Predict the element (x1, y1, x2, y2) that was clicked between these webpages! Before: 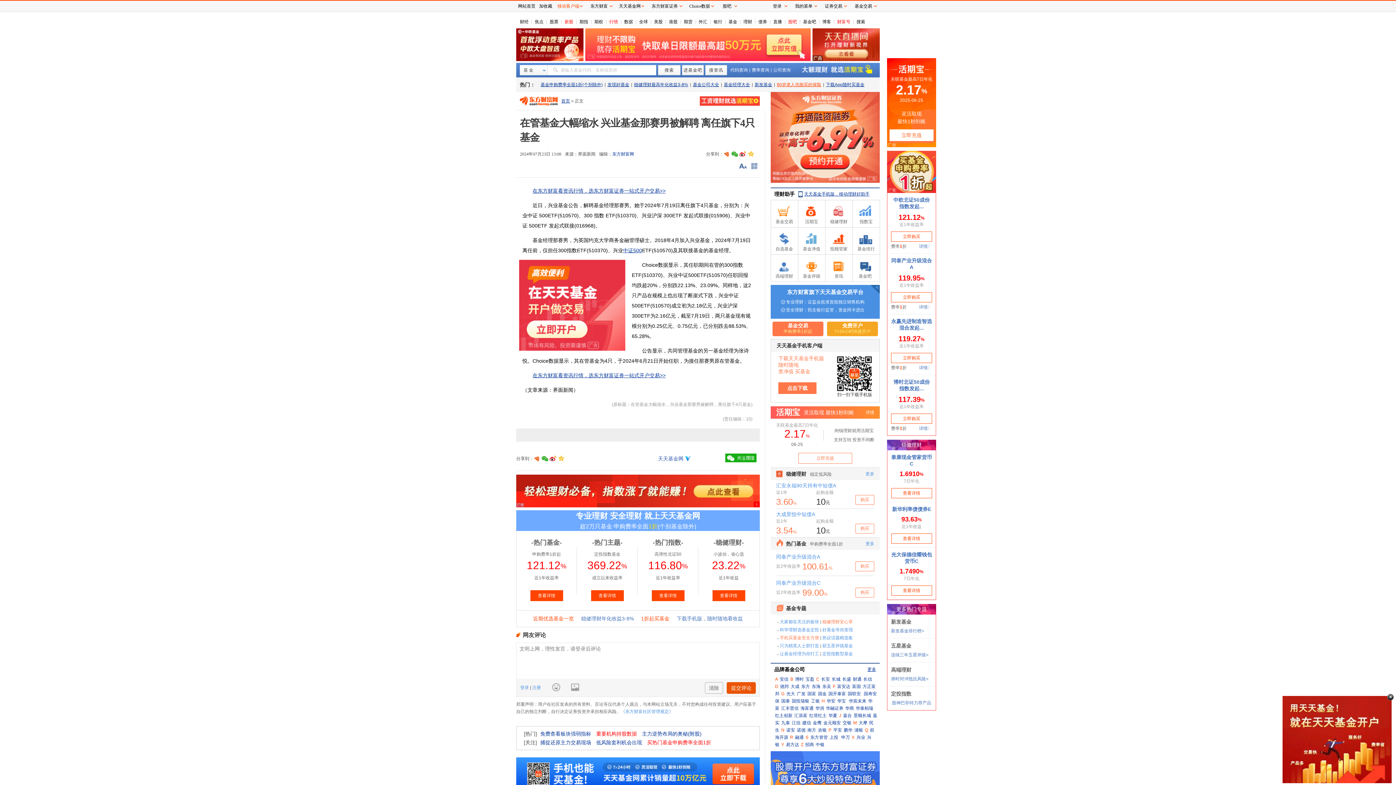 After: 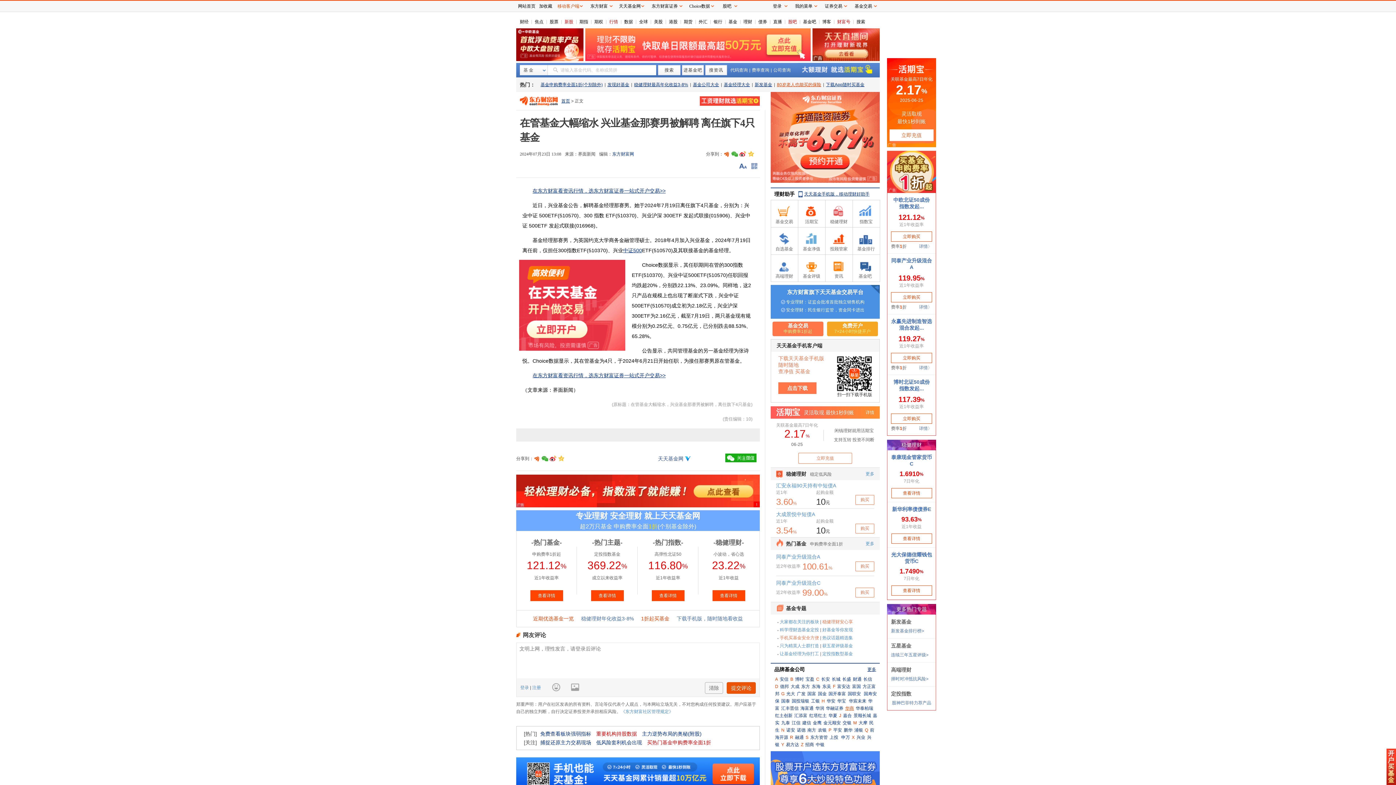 Action: label: 华商 bbox: (845, 706, 854, 711)